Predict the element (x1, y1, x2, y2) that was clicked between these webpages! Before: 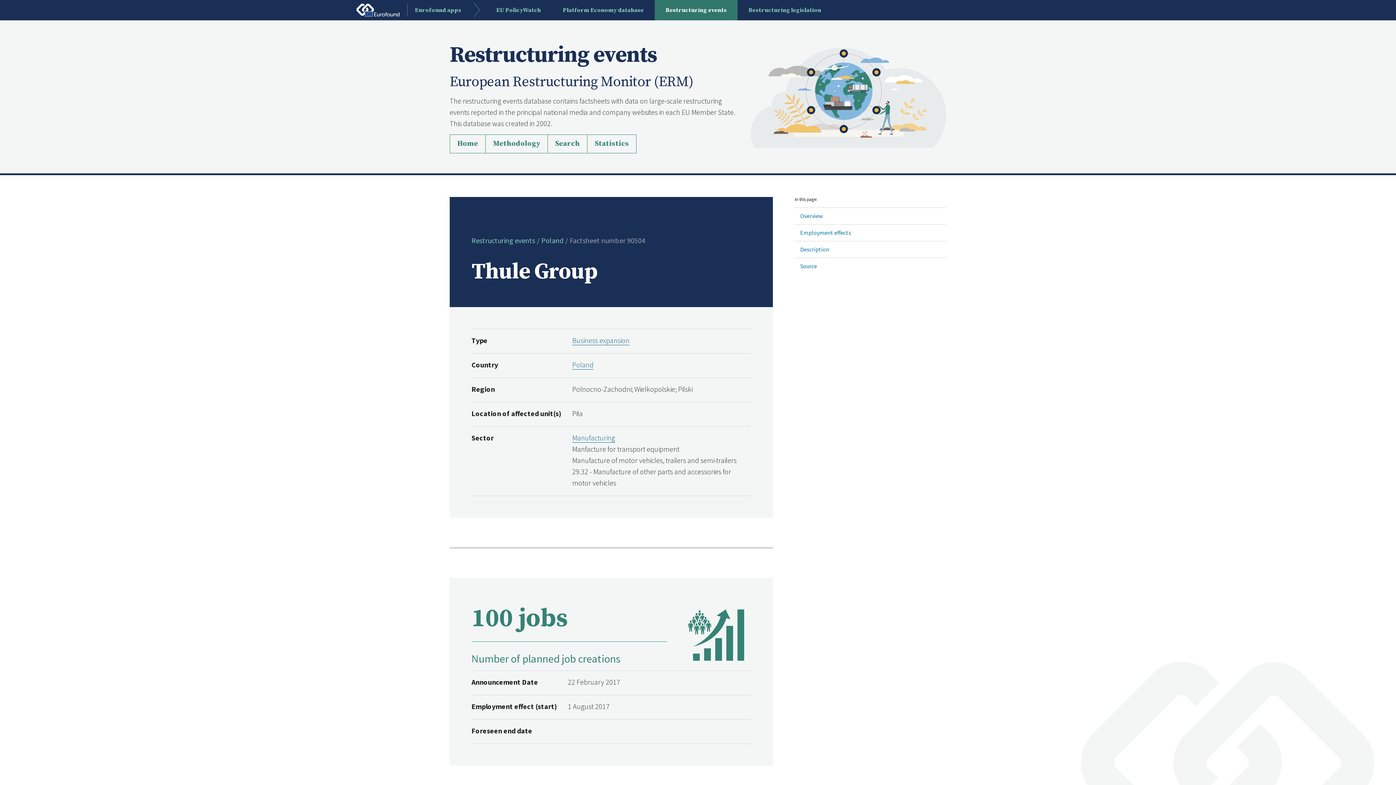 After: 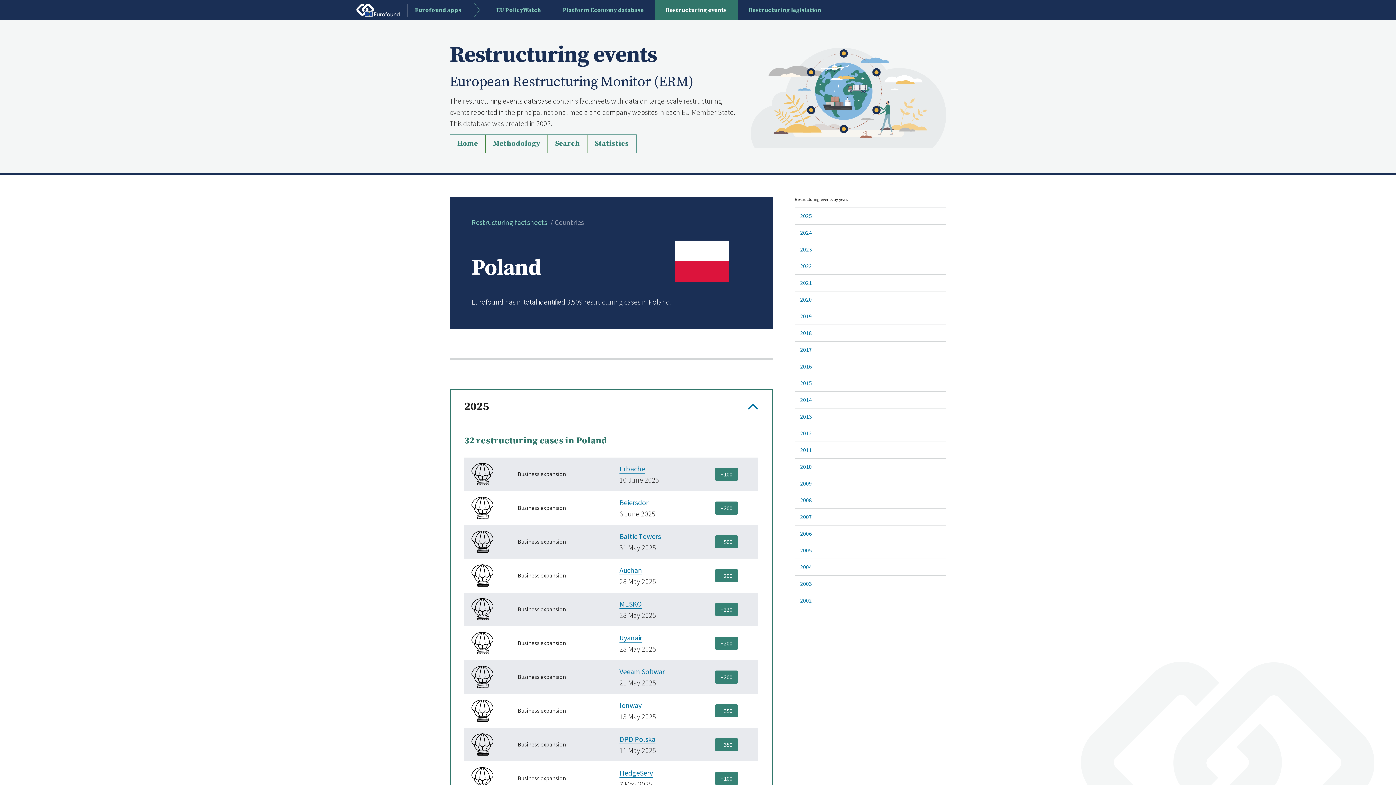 Action: bbox: (572, 360, 593, 369) label: Poland